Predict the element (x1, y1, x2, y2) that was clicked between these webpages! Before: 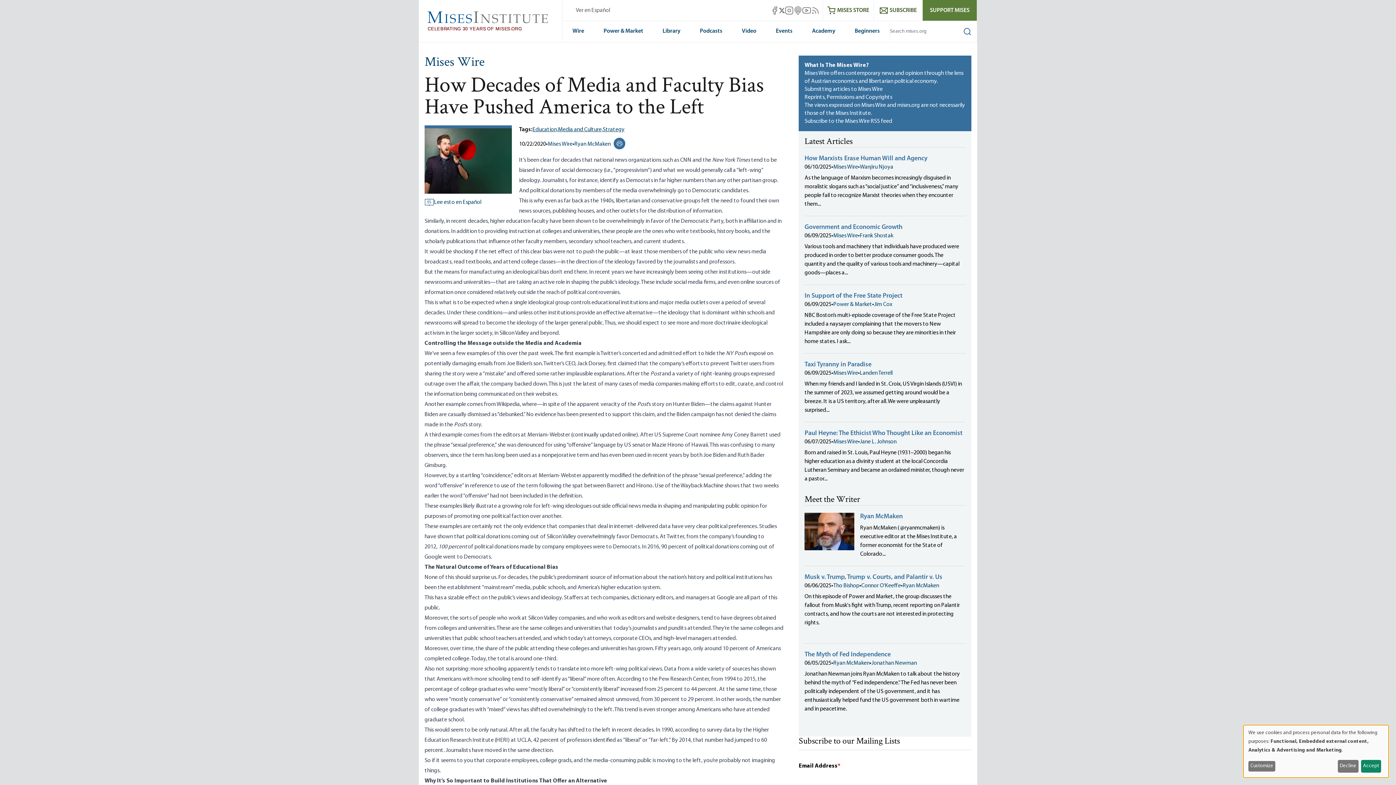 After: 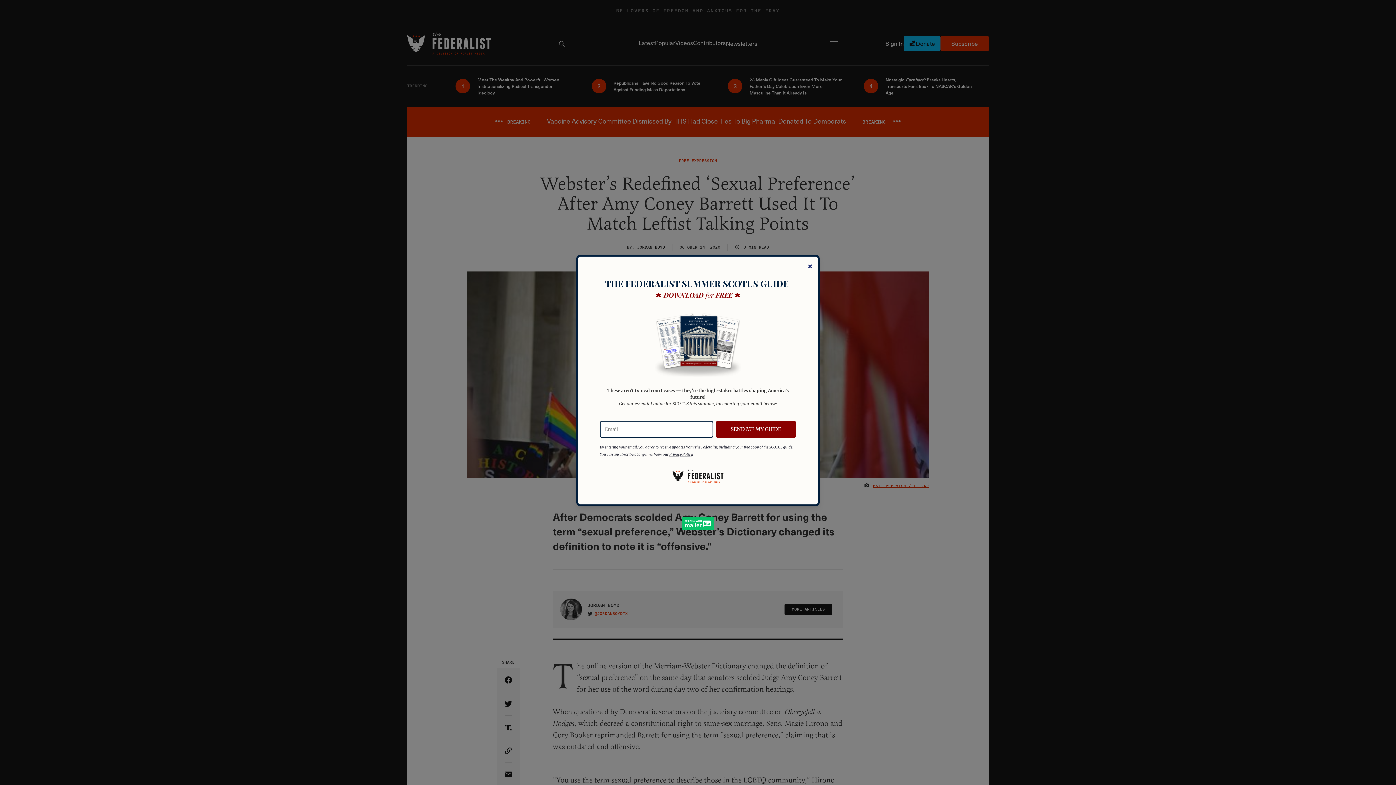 Action: bbox: (440, 493, 581, 499) label: the word “offensive” had not been included in the definition